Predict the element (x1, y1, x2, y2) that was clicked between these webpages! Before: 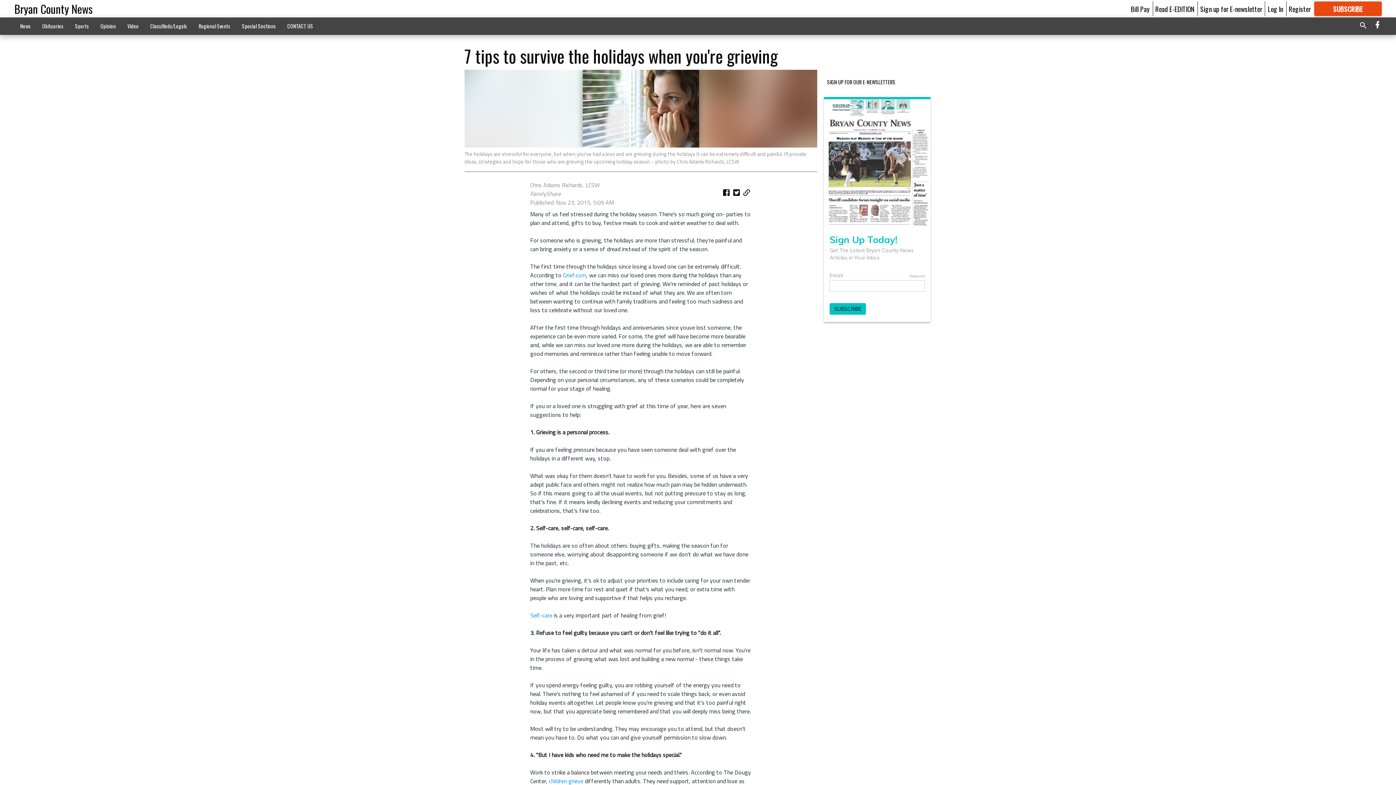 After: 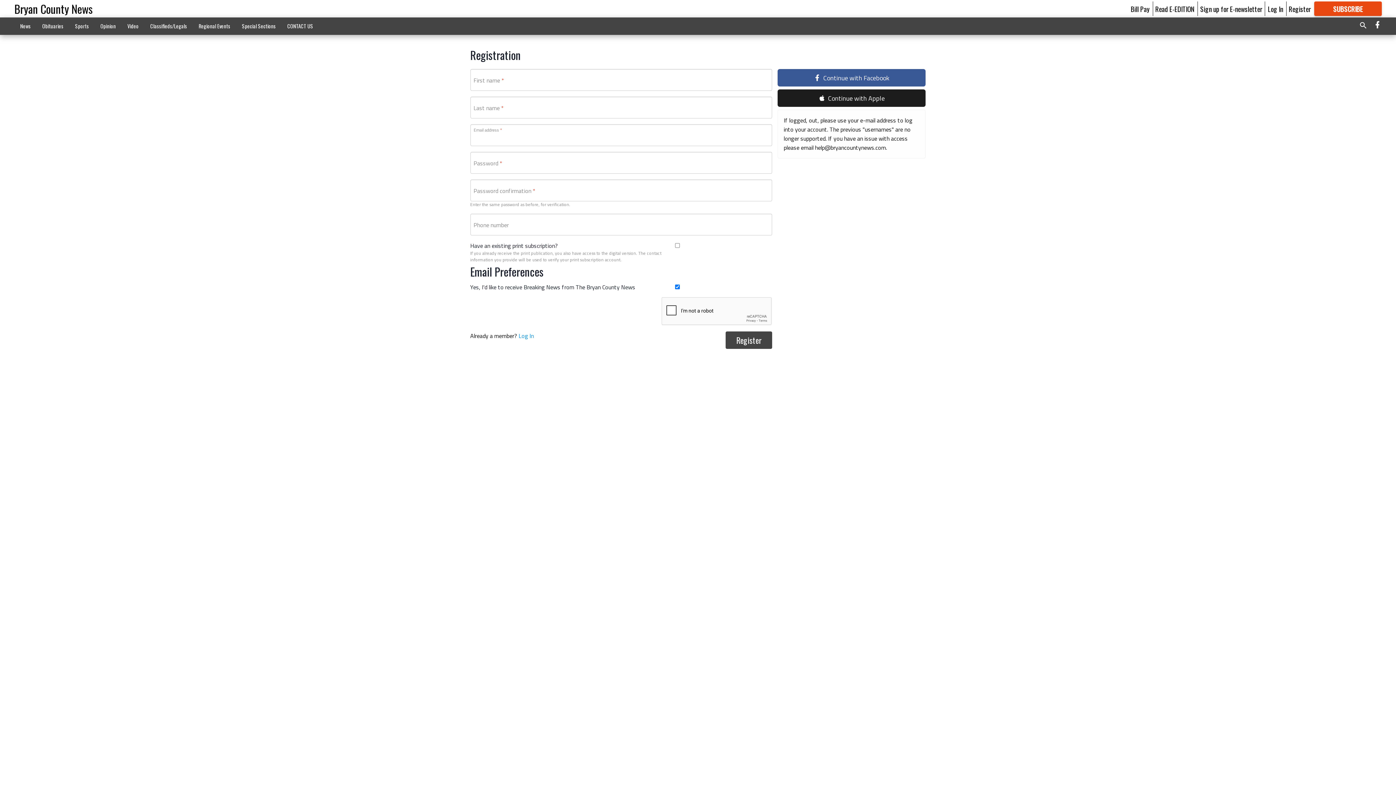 Action: label: Register bbox: (1289, 3, 1311, 13)